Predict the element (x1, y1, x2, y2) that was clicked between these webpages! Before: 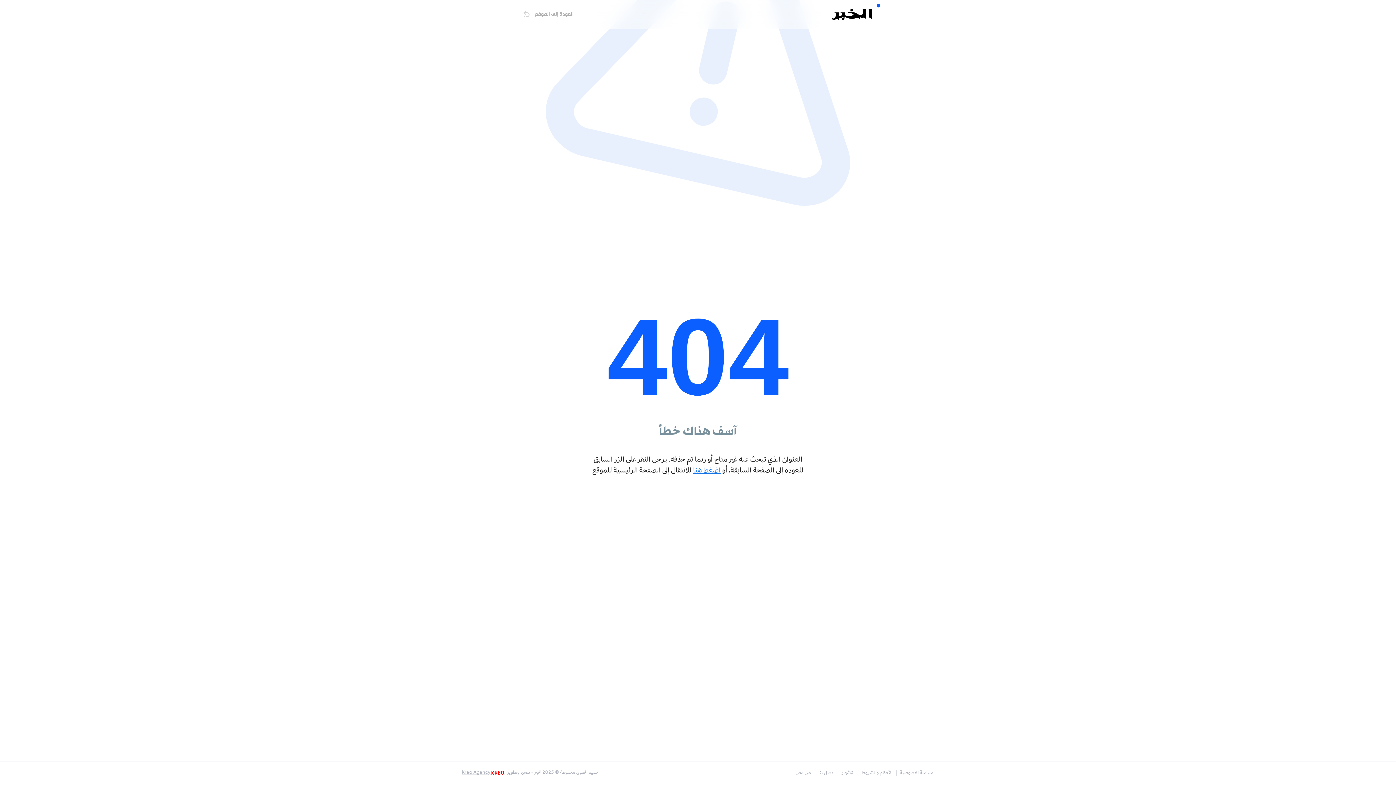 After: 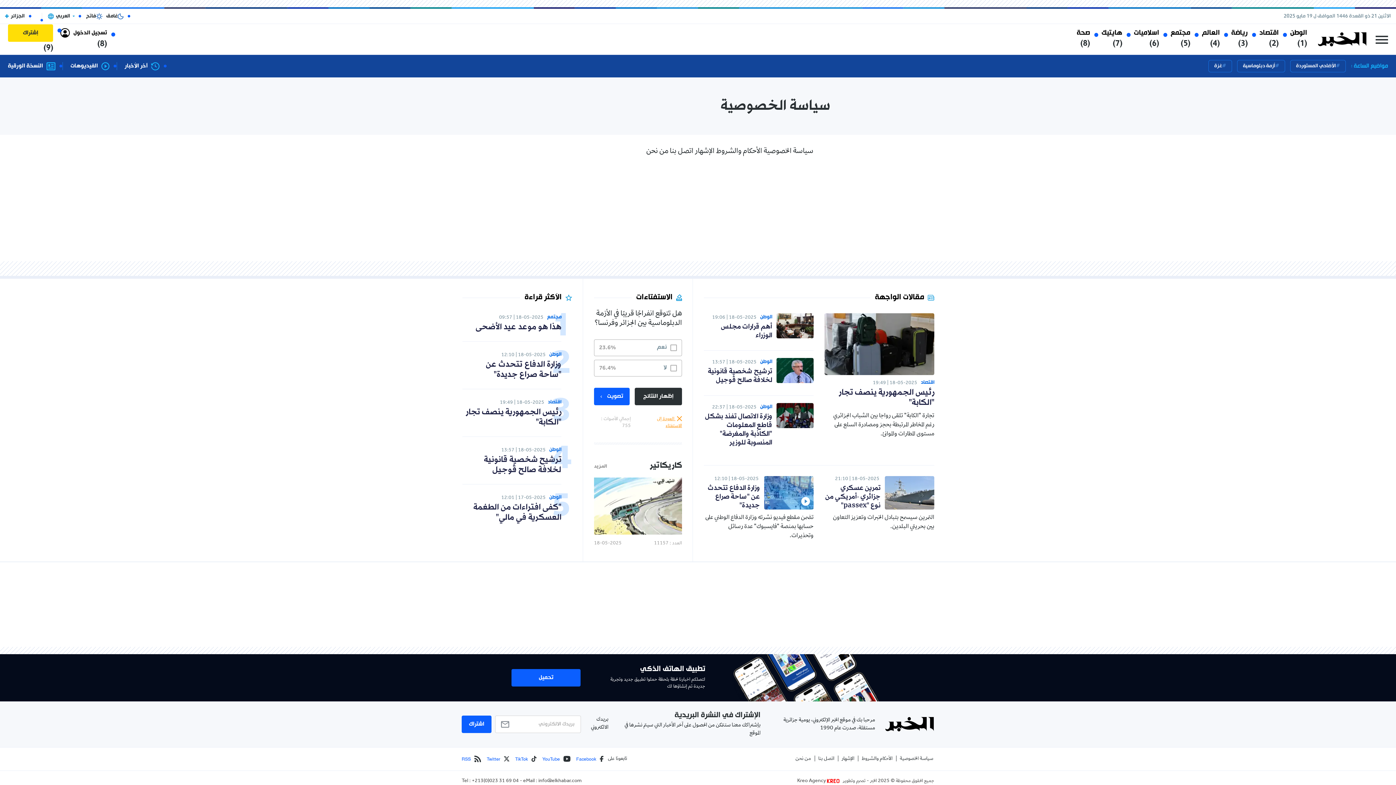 Action: label: سياسة الخصوصية bbox: (900, 770, 933, 776)